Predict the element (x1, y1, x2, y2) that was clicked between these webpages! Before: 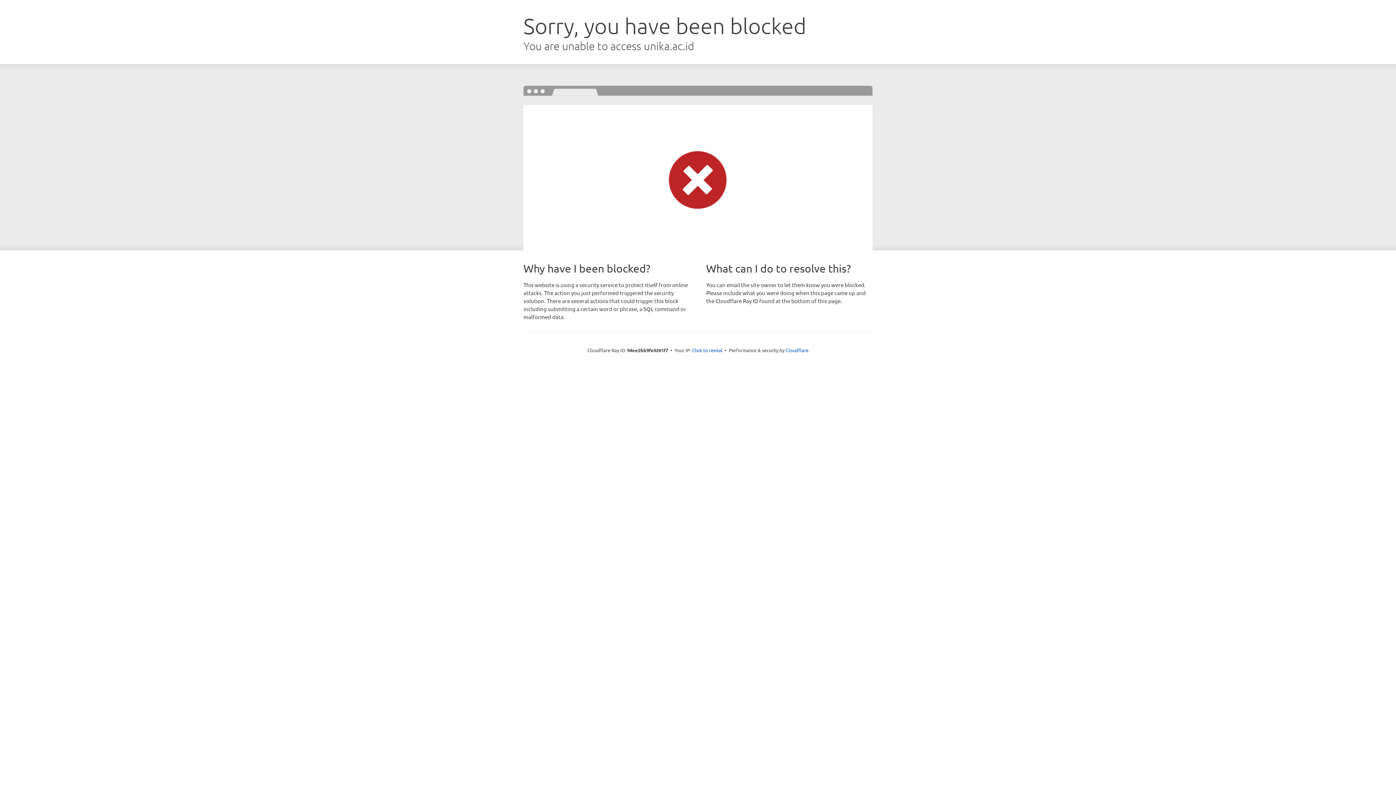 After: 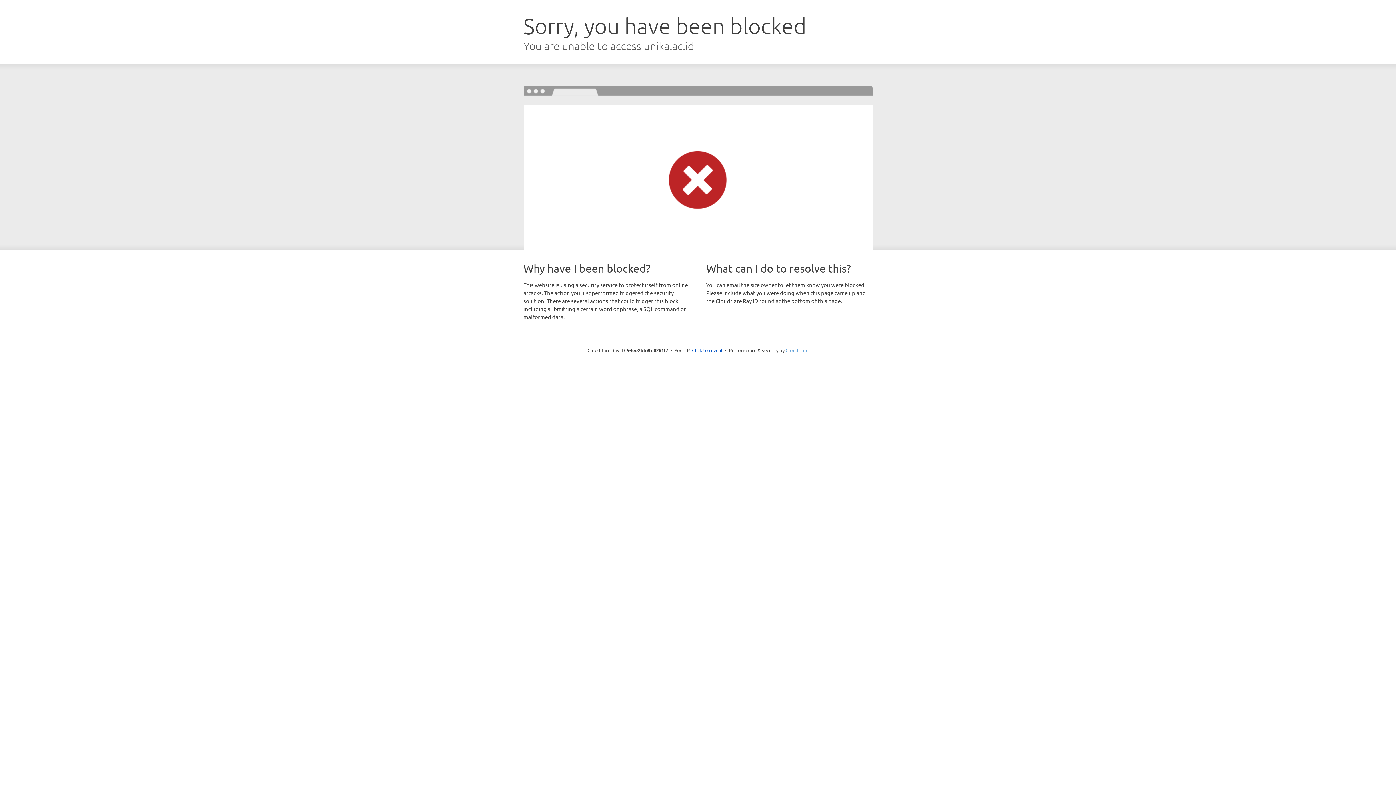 Action: label: Cloudflare bbox: (785, 347, 808, 353)